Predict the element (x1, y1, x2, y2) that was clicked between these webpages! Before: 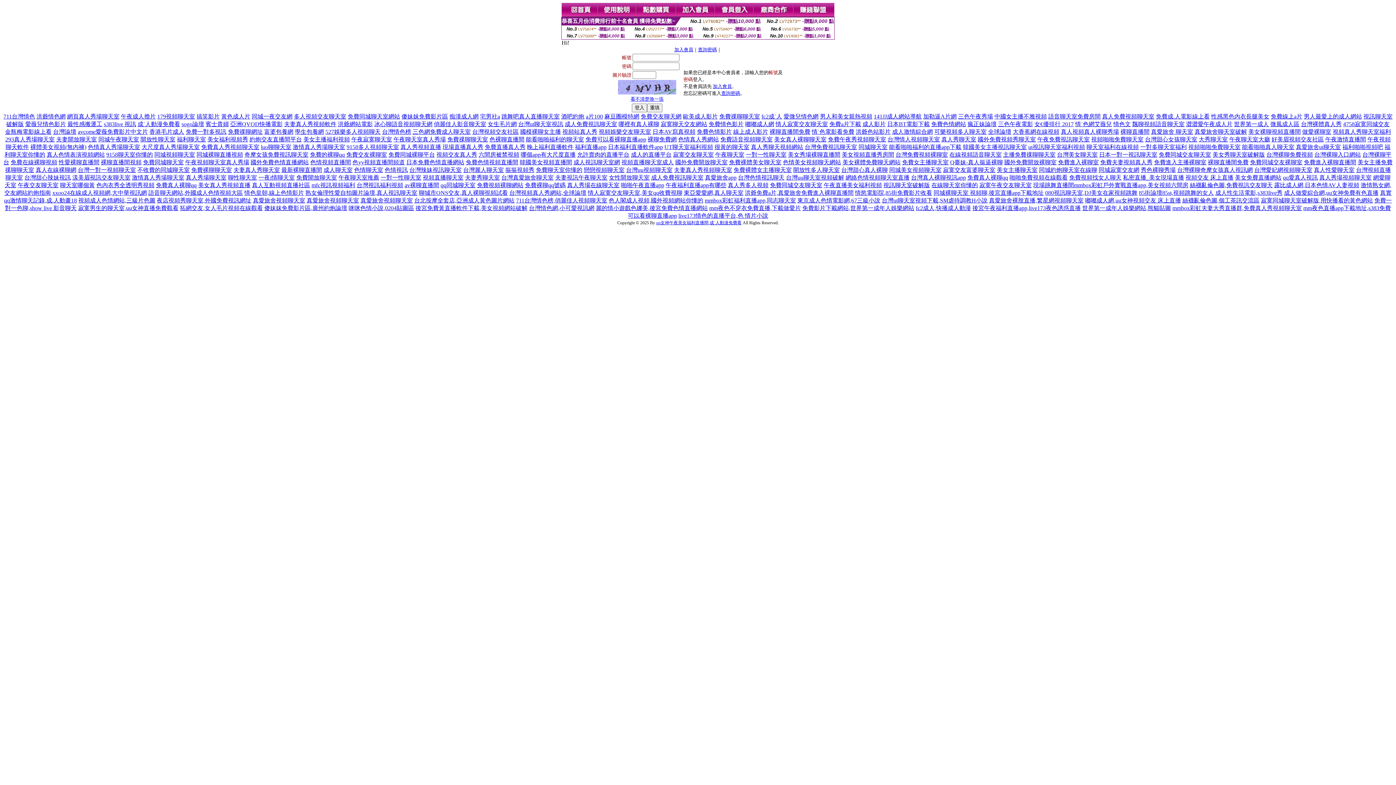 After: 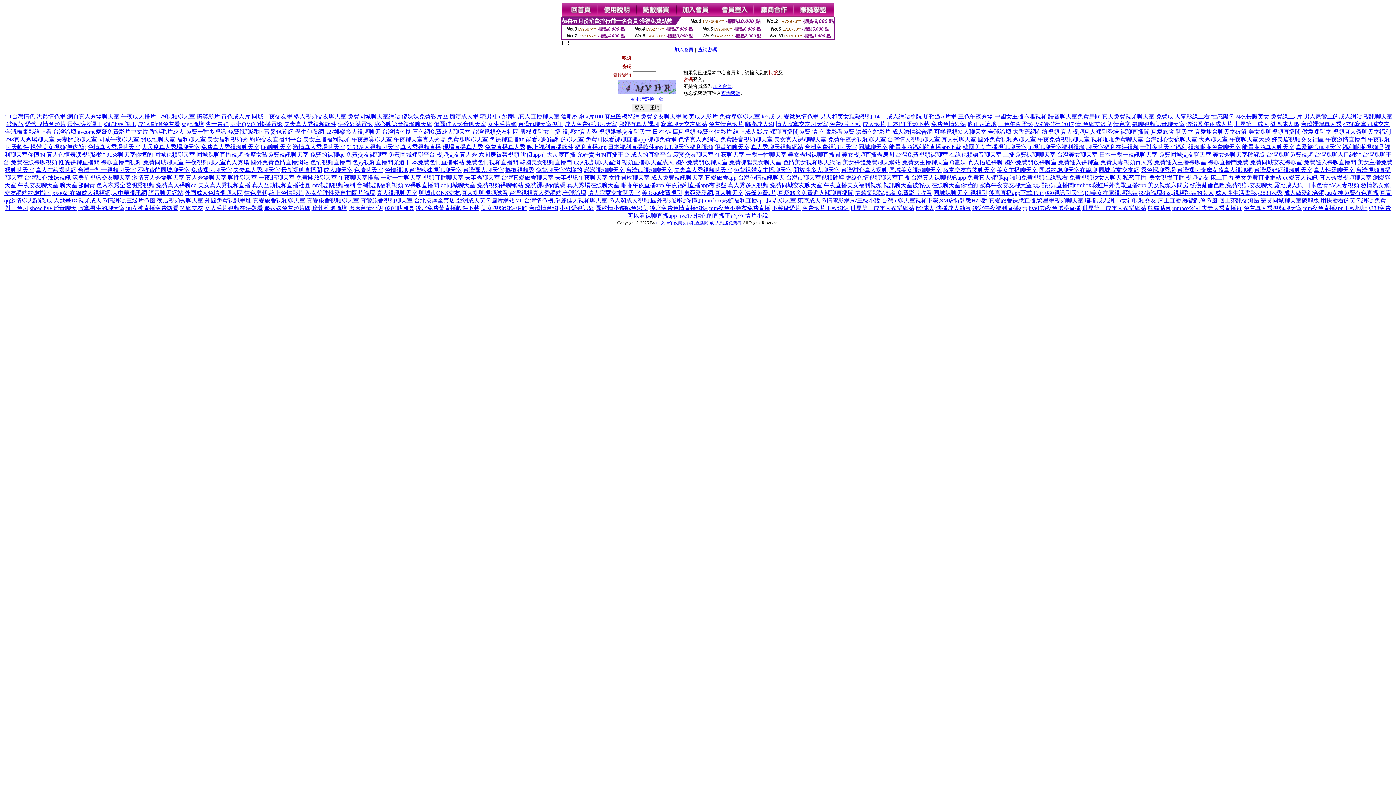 Action: label: 性感黑色內衣長腿美女 bbox: (1211, 113, 1269, 119)